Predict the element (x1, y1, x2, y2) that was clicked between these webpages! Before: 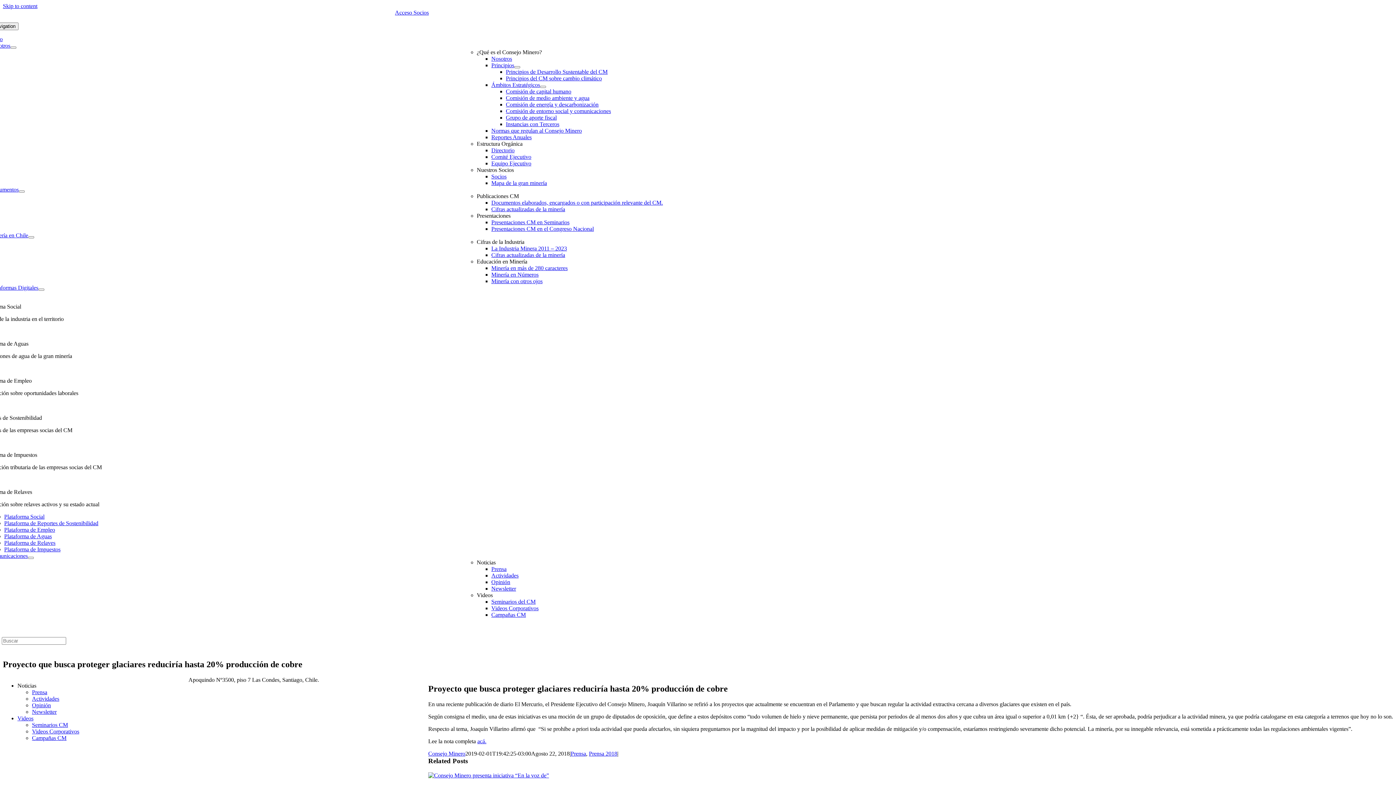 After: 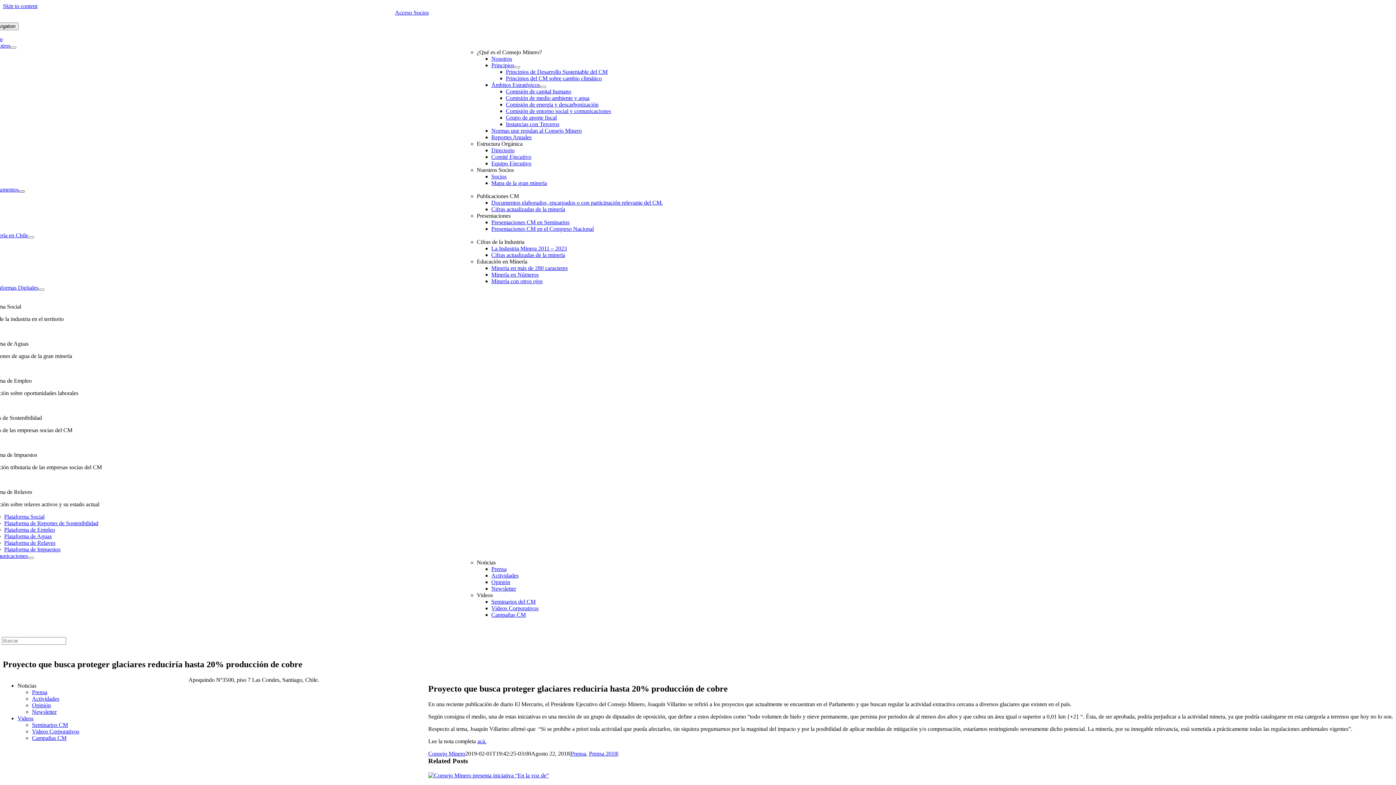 Action: bbox: (18, 190, 24, 192) label: Open submenu of Documentos